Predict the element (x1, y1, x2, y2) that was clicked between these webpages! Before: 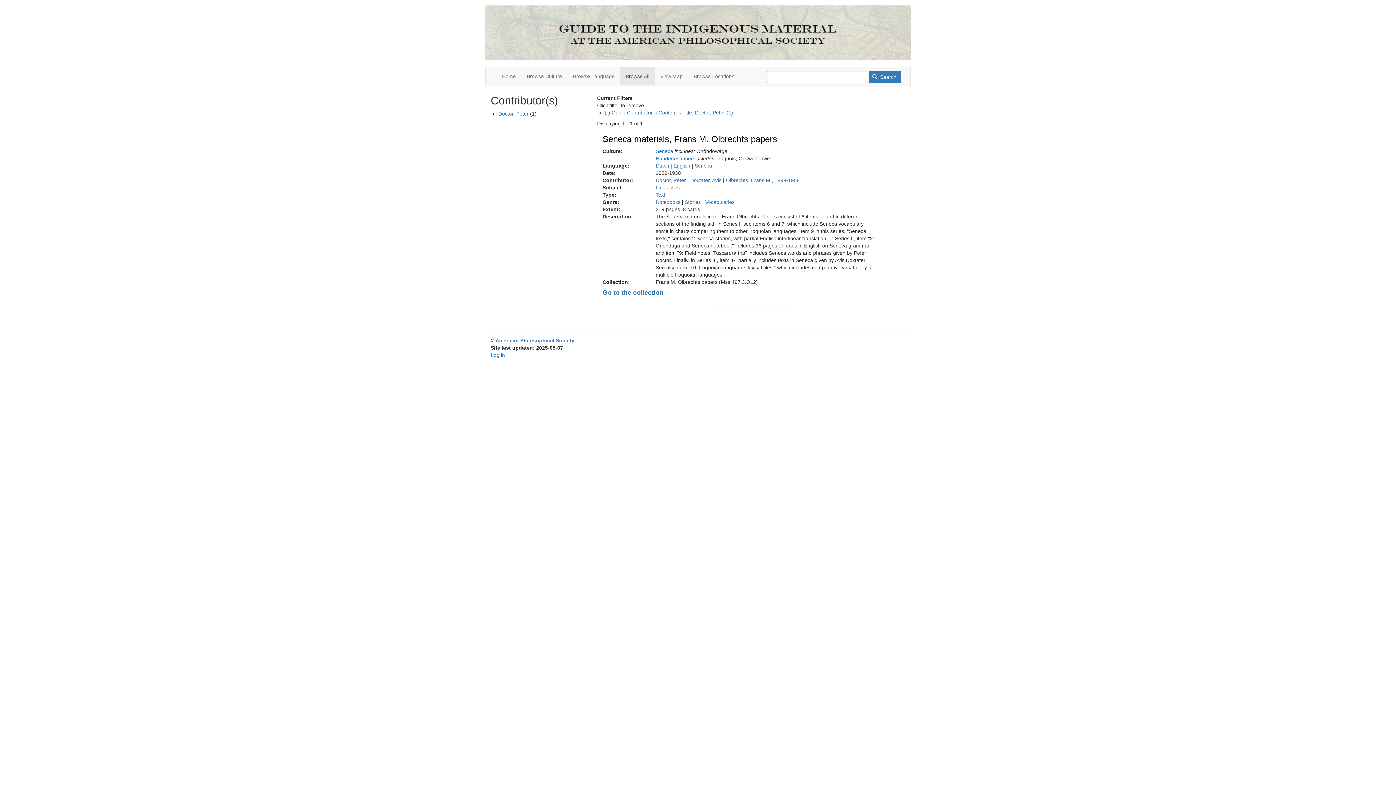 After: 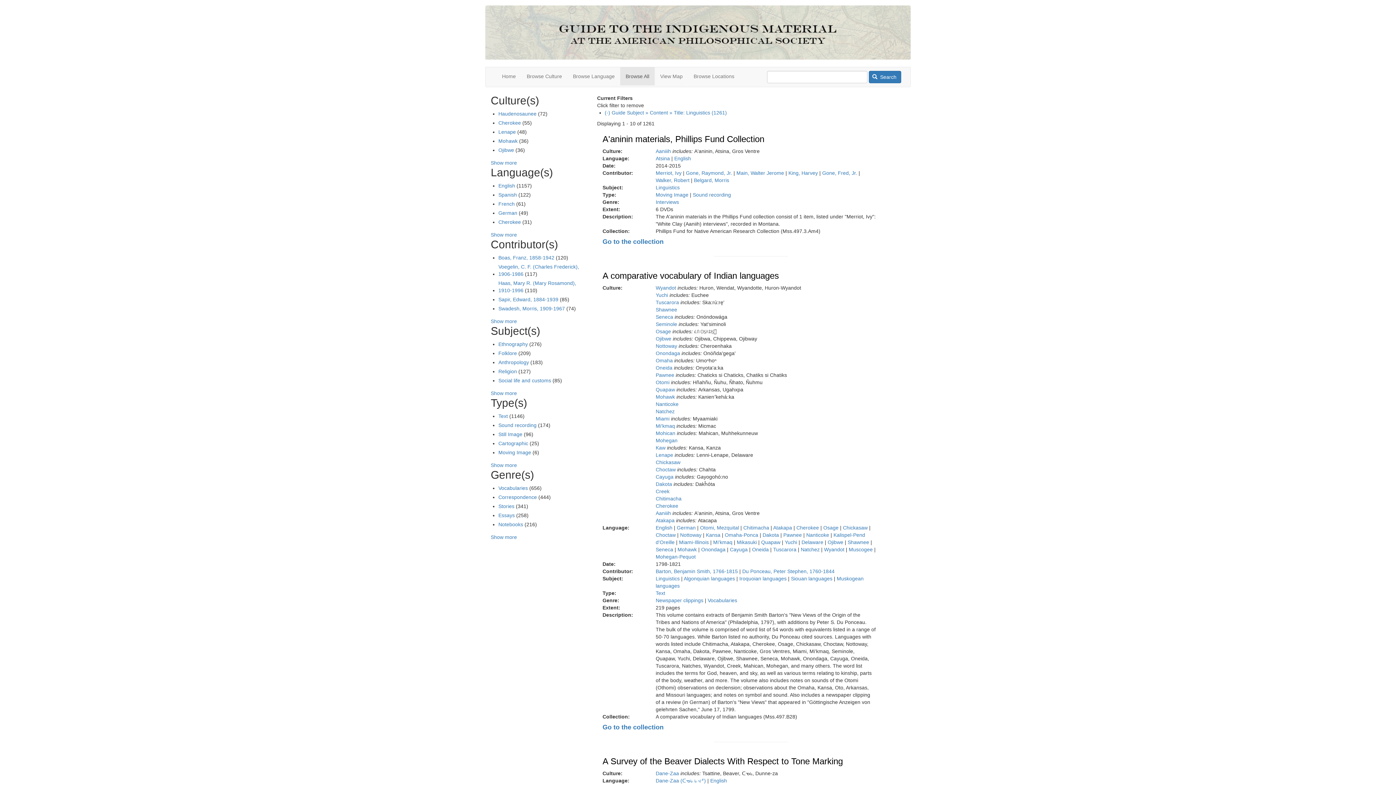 Action: bbox: (655, 184, 679, 190) label: Linguistics